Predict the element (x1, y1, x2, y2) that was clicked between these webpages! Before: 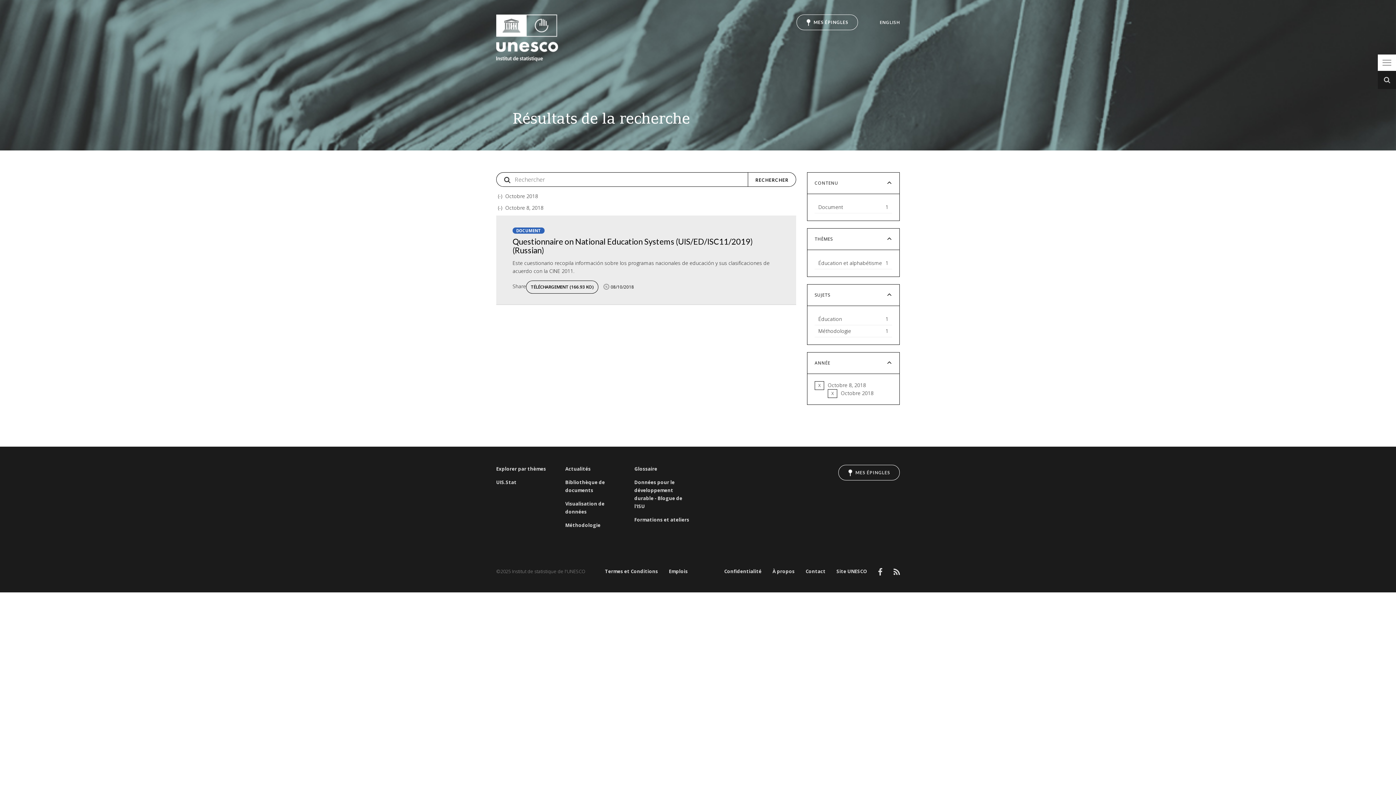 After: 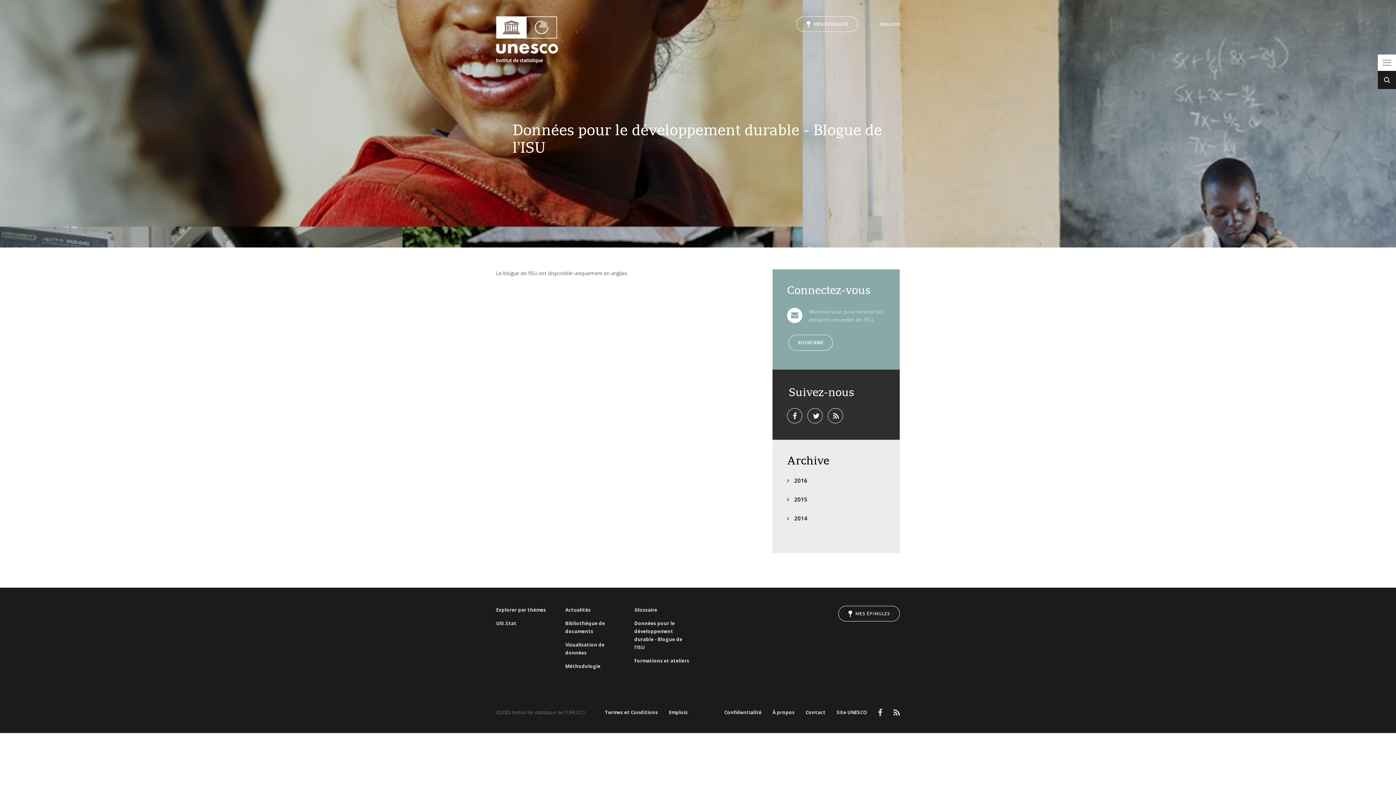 Action: bbox: (634, 478, 692, 510) label: Données pour le développement durable - Blogue de l'ISU